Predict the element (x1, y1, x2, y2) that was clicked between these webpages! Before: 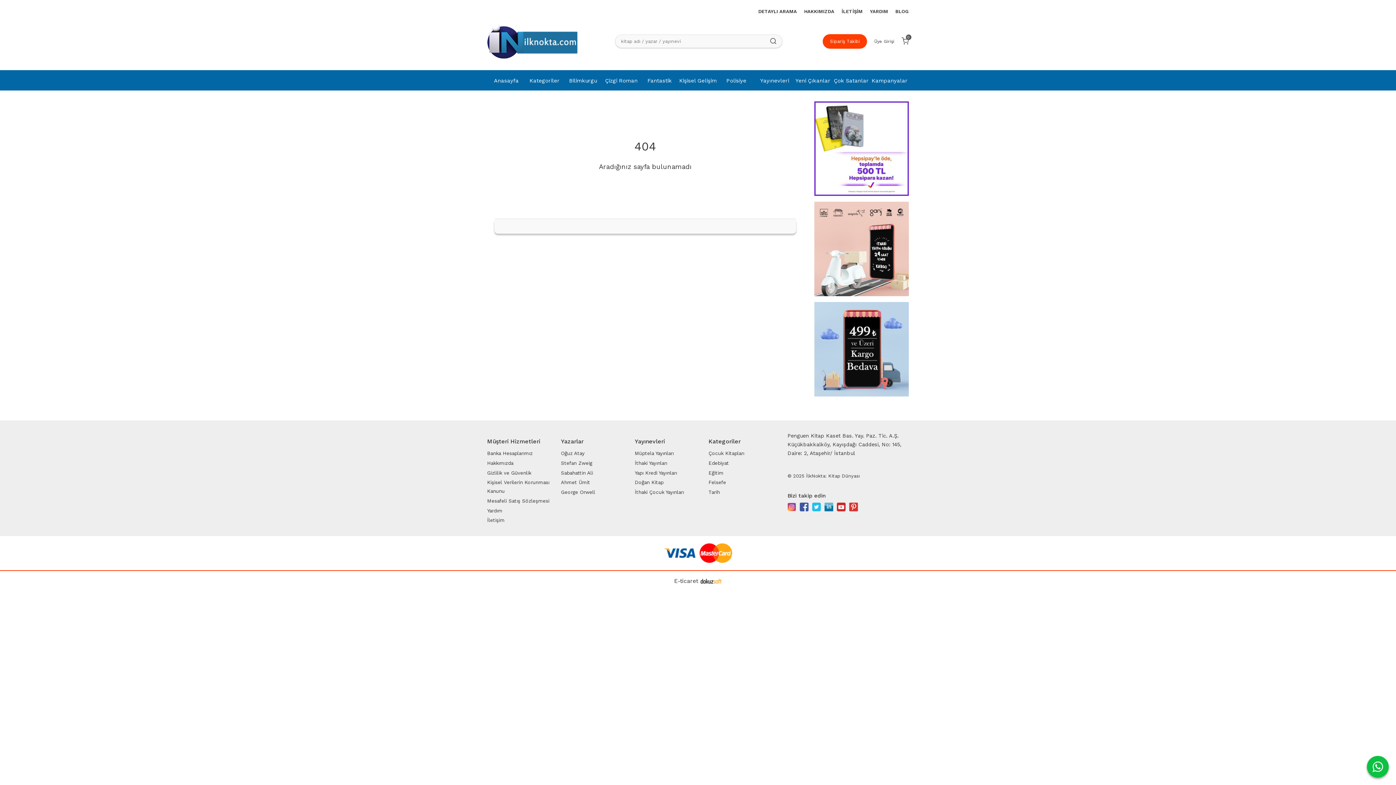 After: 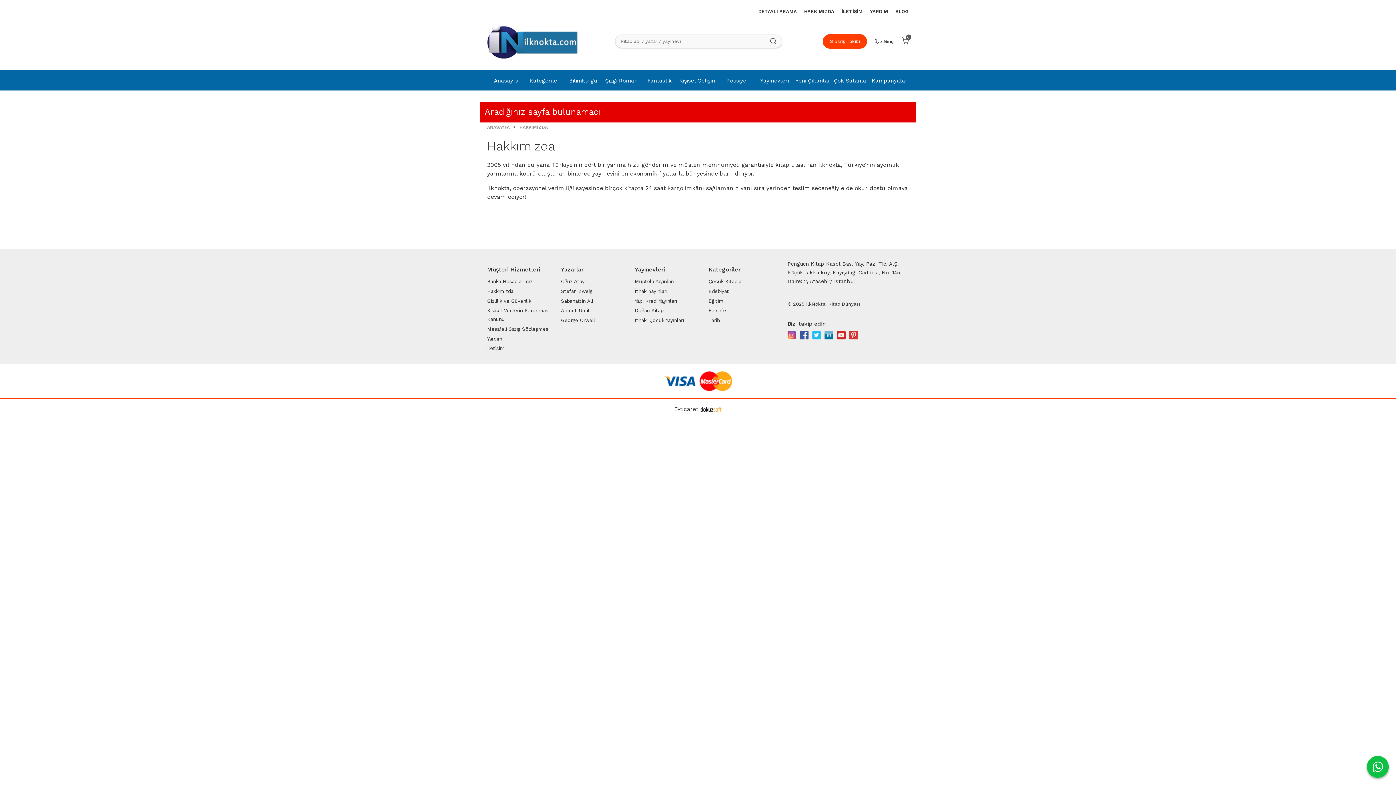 Action: bbox: (487, 458, 555, 468) label: Hakkımızda